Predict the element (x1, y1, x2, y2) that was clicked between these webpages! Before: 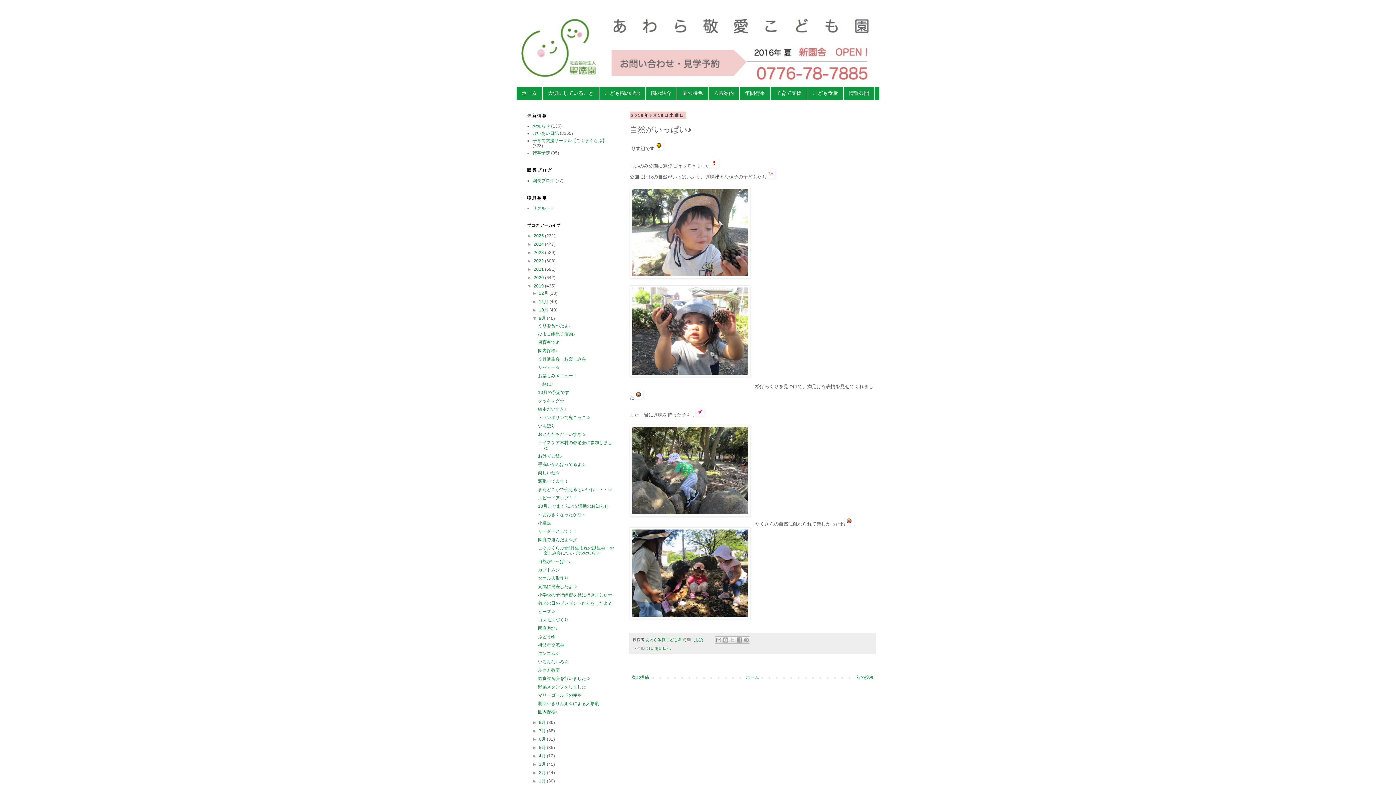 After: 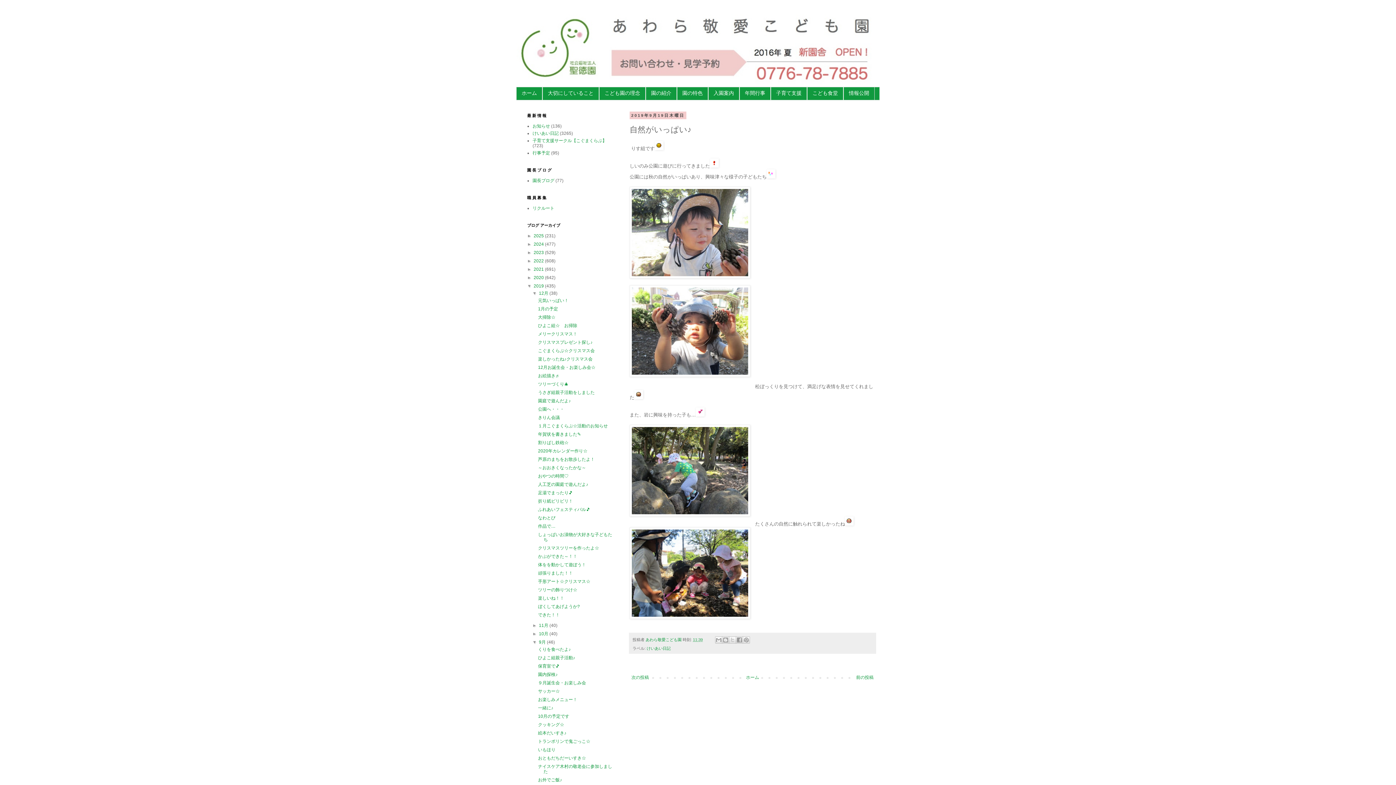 Action: bbox: (532, 290, 539, 295) label: ►  